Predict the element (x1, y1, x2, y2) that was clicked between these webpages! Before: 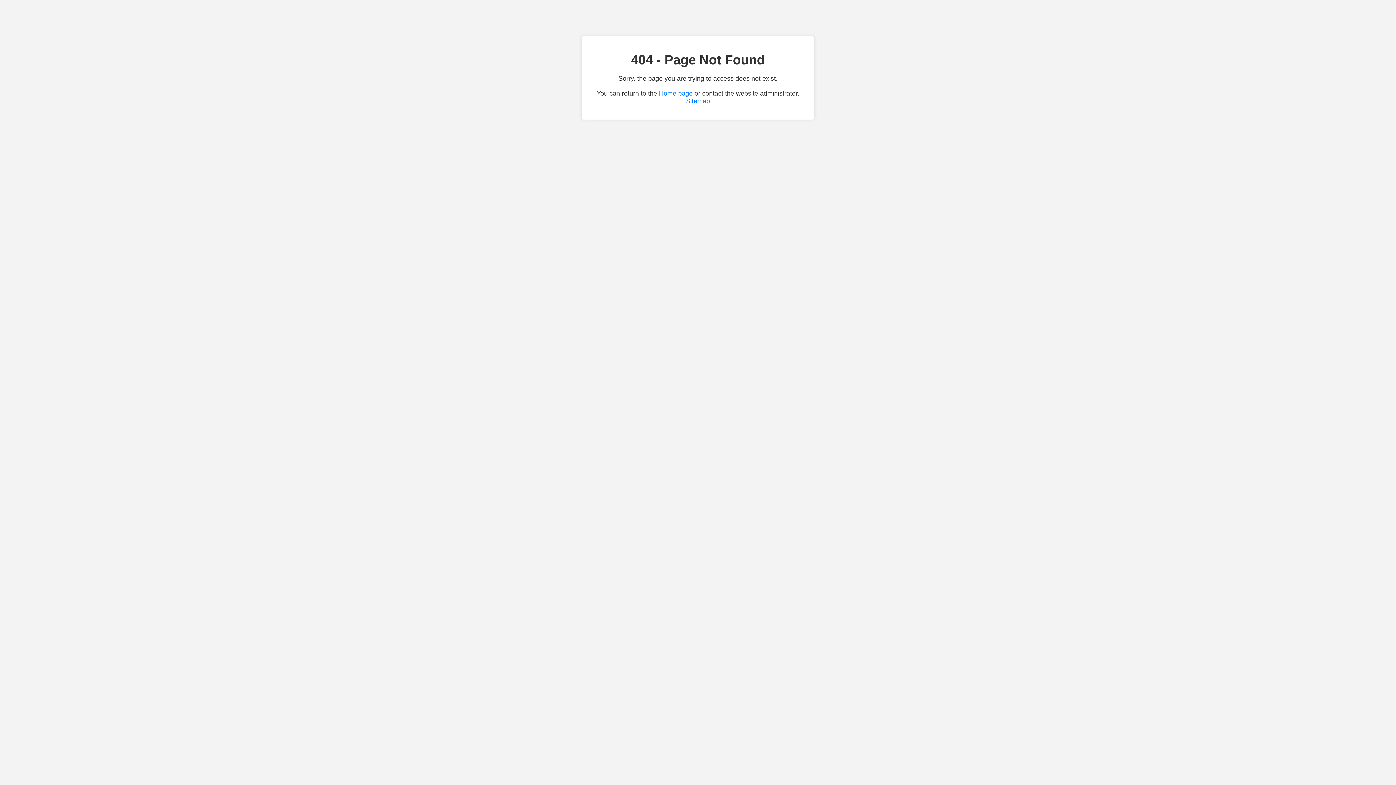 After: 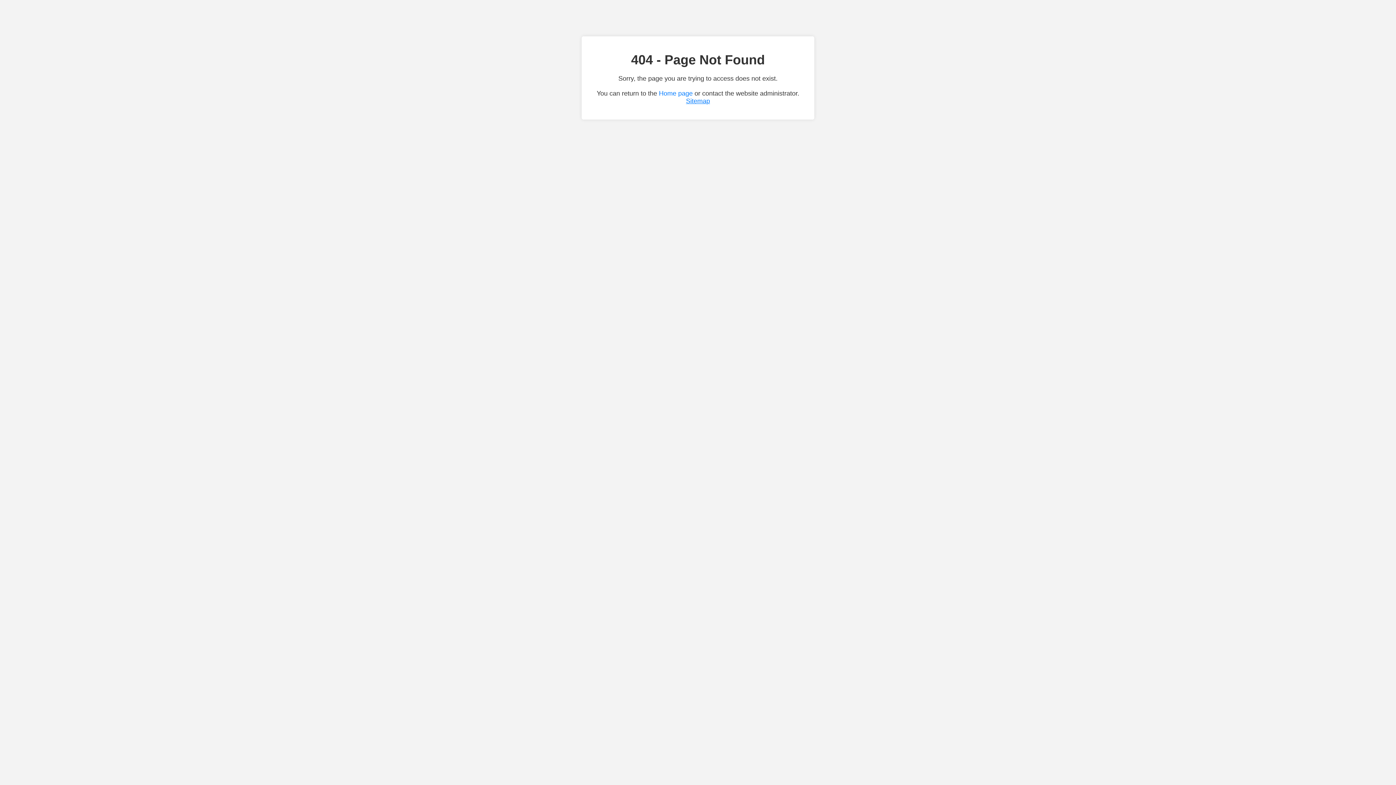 Action: bbox: (686, 97, 710, 104) label: Sitemap